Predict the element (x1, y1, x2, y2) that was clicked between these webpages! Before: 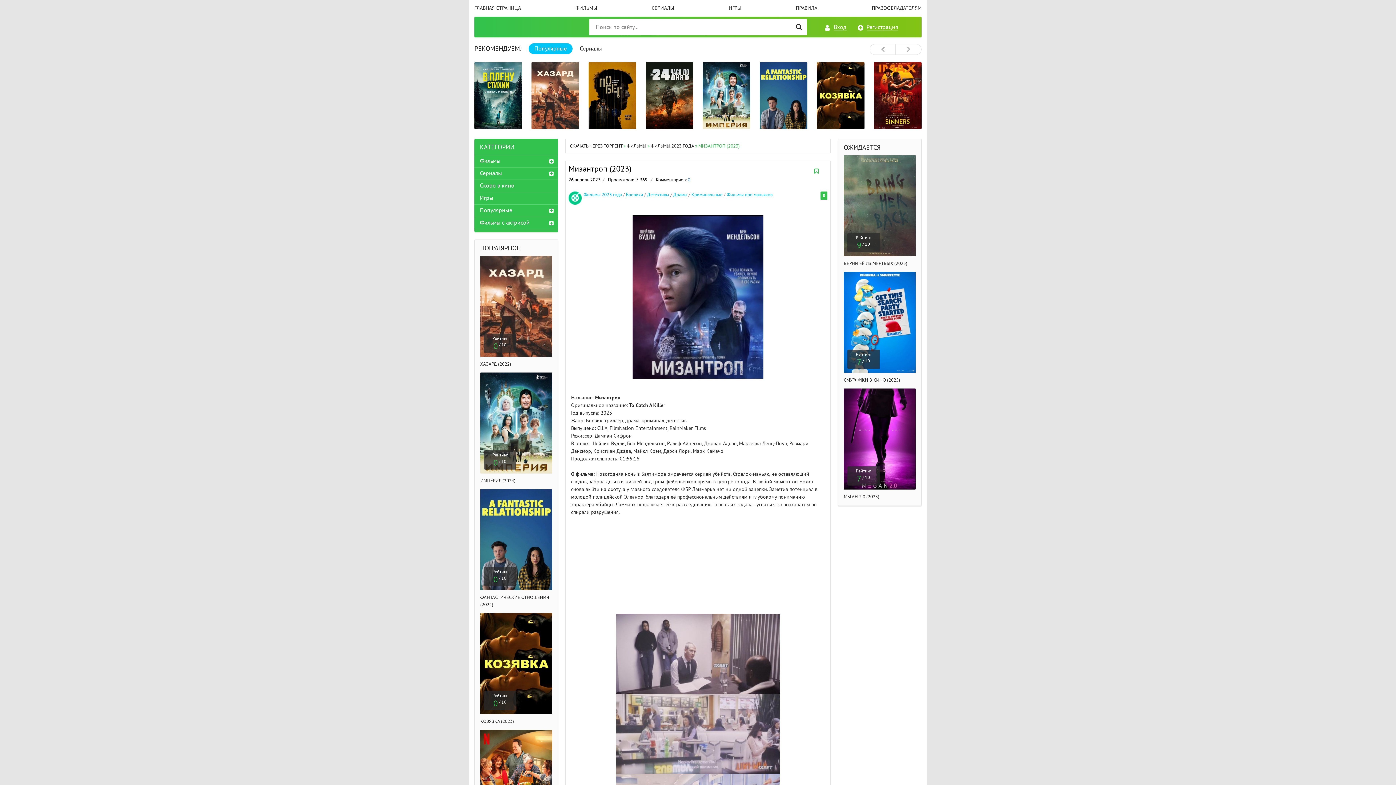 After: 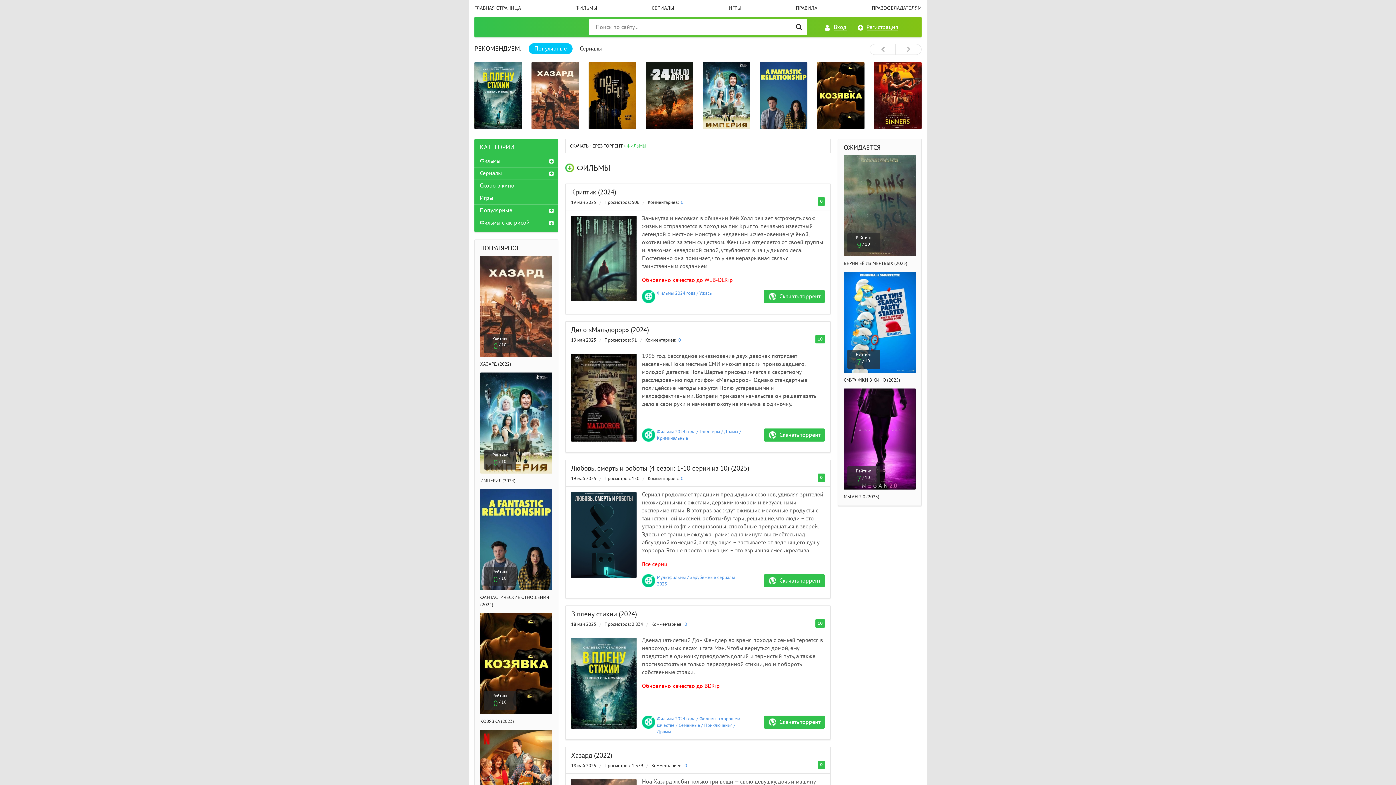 Action: bbox: (575, 5, 597, 11) label: ФИЛЬМЫ